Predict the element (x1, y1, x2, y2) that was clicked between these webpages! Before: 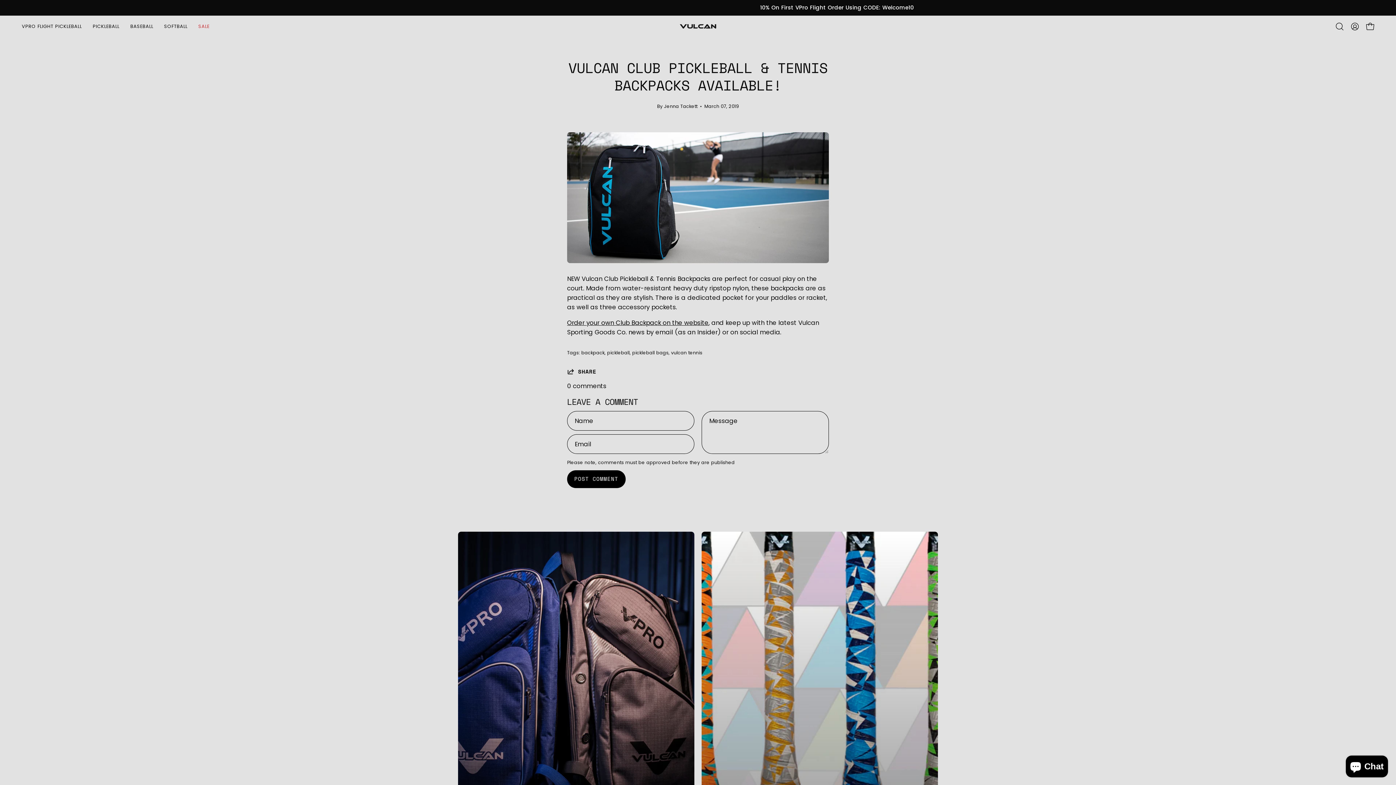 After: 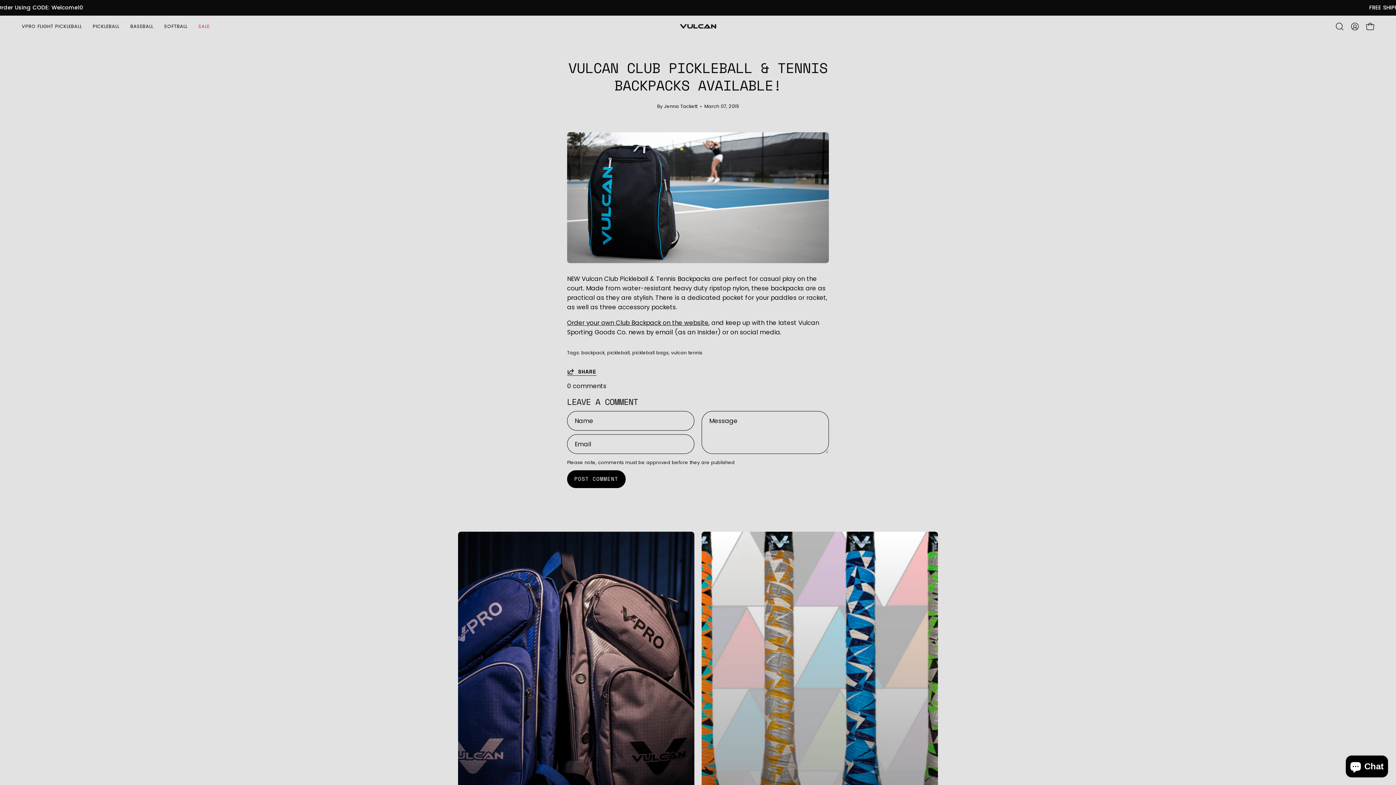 Action: bbox: (567, 367, 596, 375) label: SHARE